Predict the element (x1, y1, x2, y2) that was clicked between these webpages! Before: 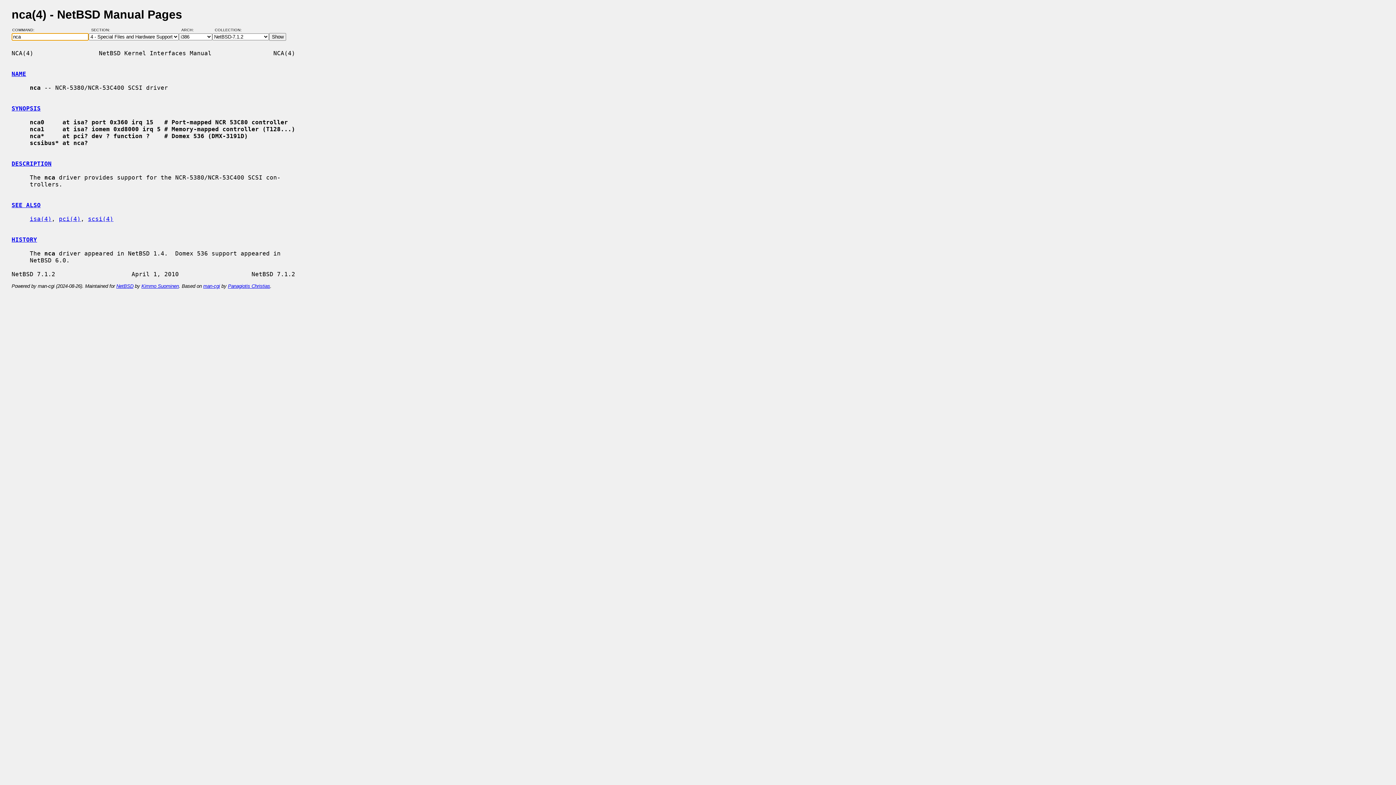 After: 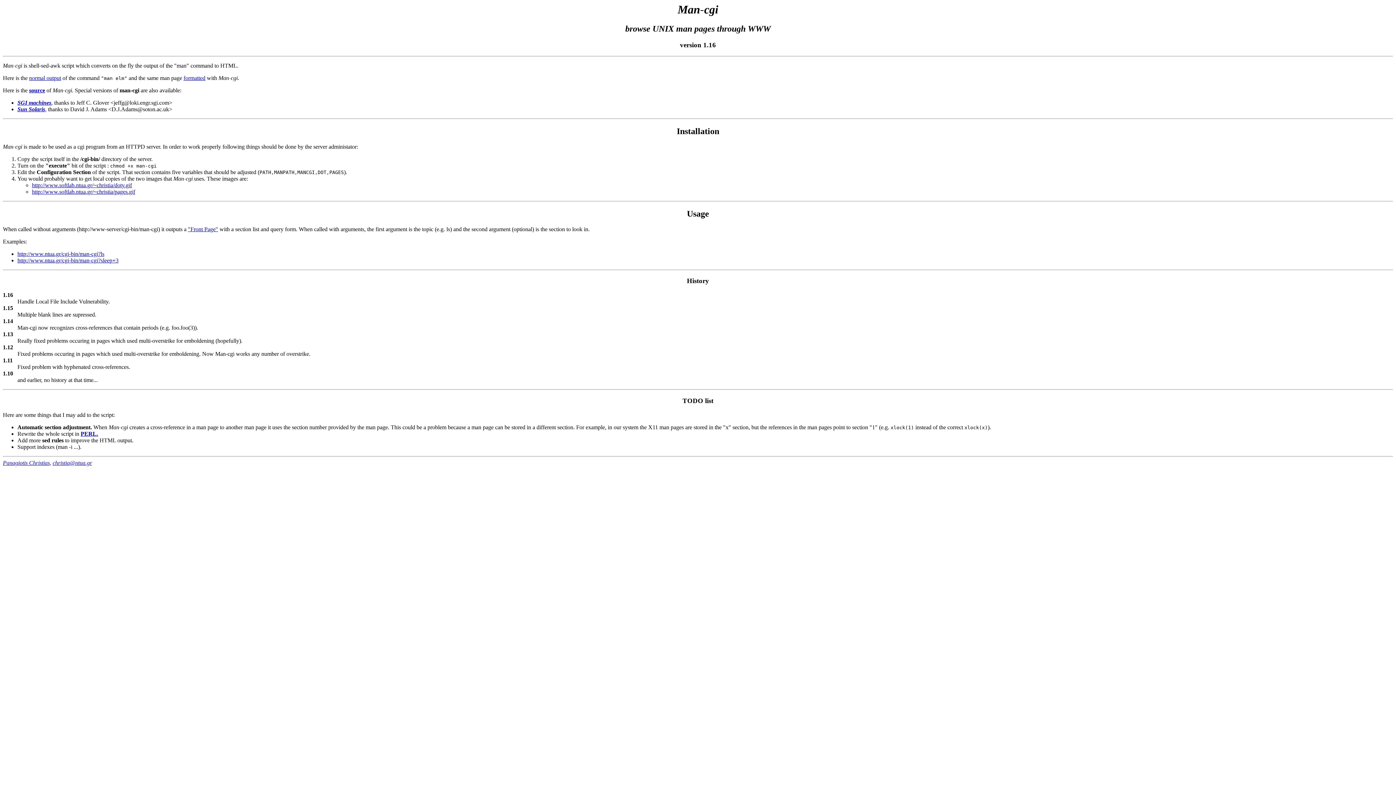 Action: label: man-cgi bbox: (203, 283, 220, 289)